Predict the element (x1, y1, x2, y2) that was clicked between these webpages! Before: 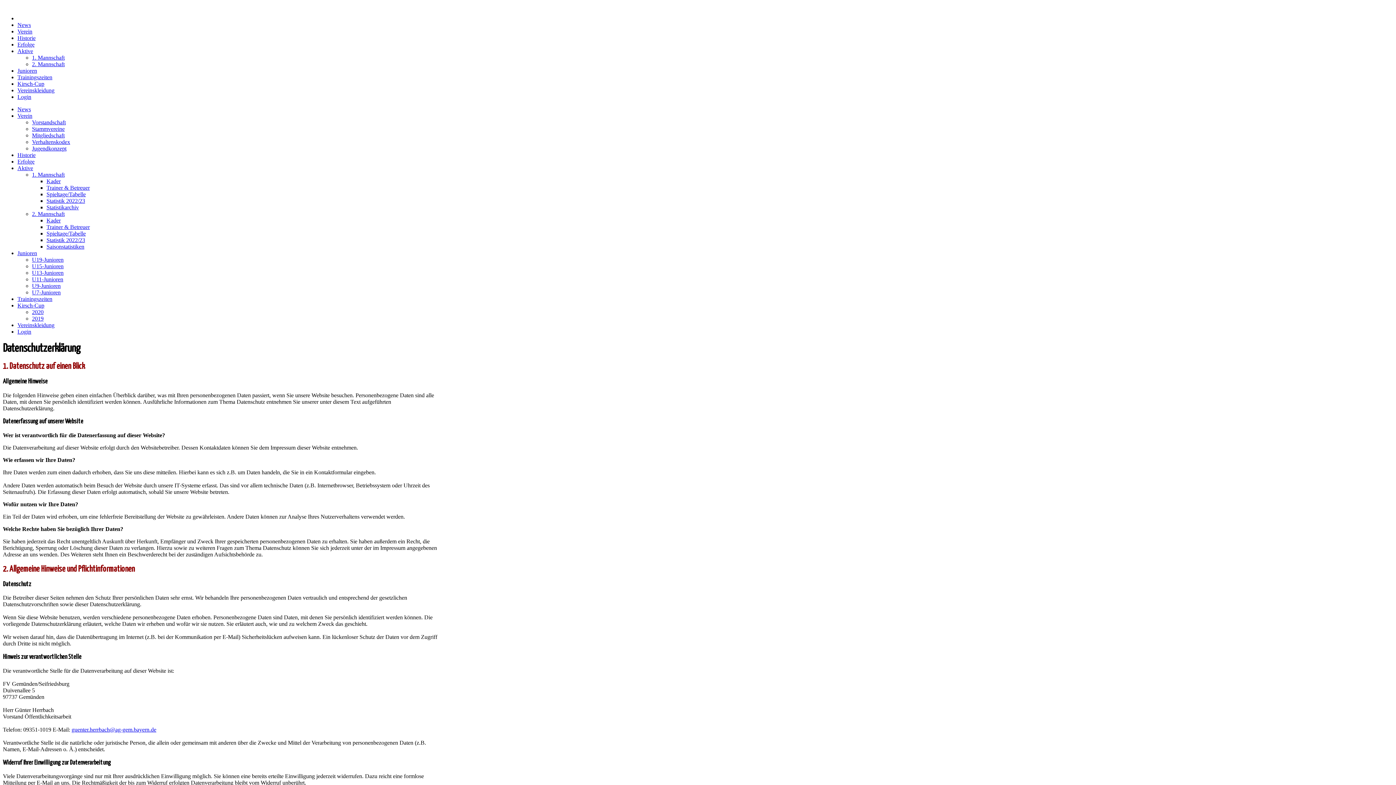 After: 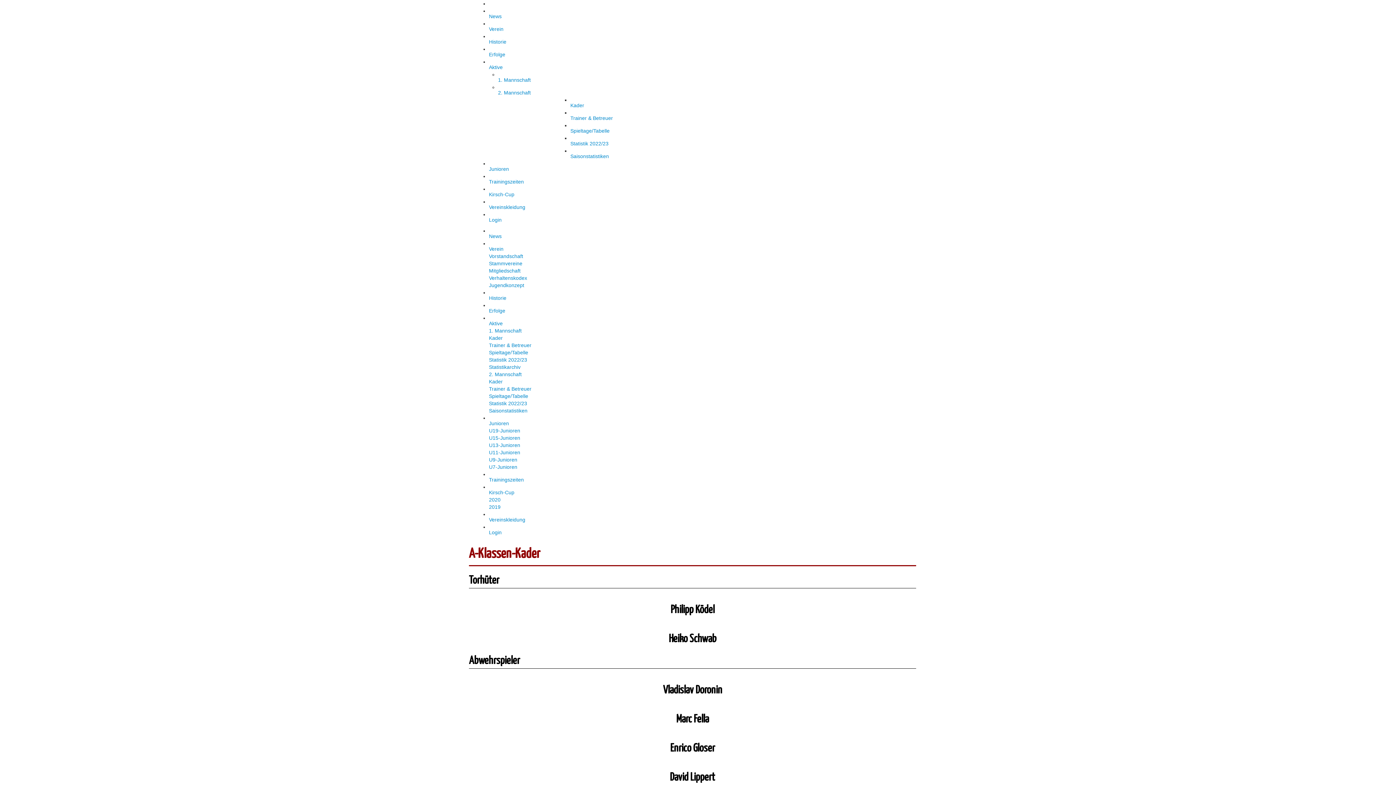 Action: label: Kader bbox: (46, 217, 60, 223)